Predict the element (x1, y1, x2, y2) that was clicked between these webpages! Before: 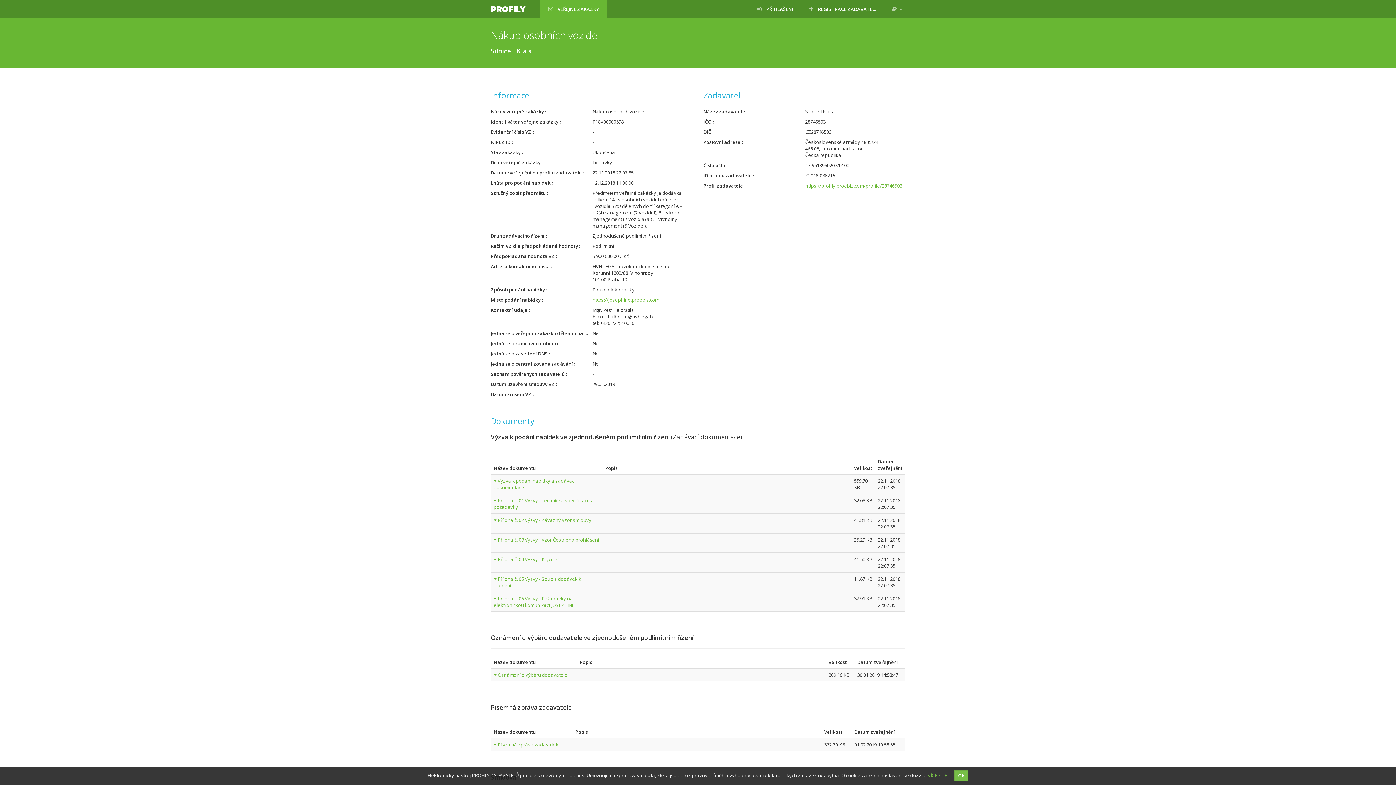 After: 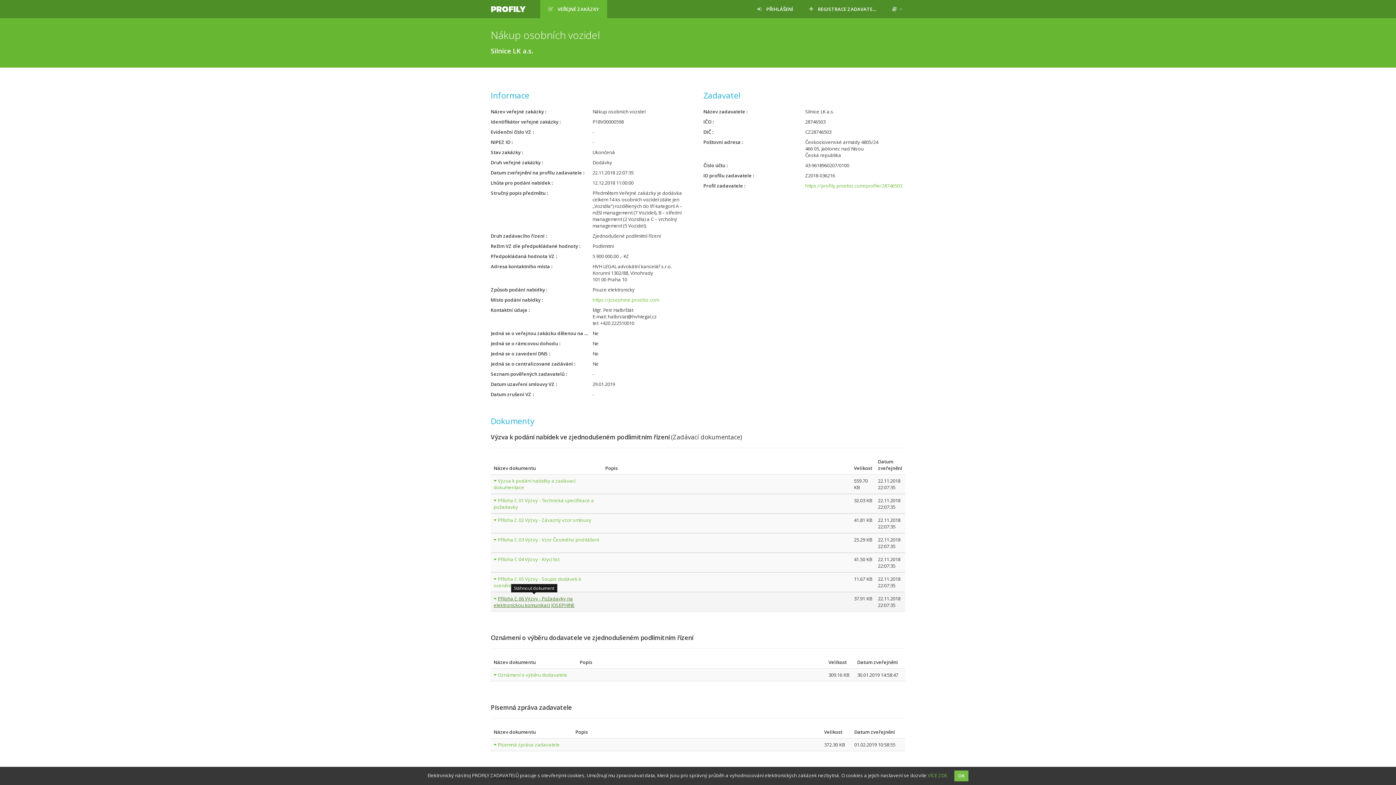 Action: bbox: (493, 595, 574, 608) label: Příloha č. 06 Výzvy - Požadavky na elektronickou komunikaci JOSEPHINE